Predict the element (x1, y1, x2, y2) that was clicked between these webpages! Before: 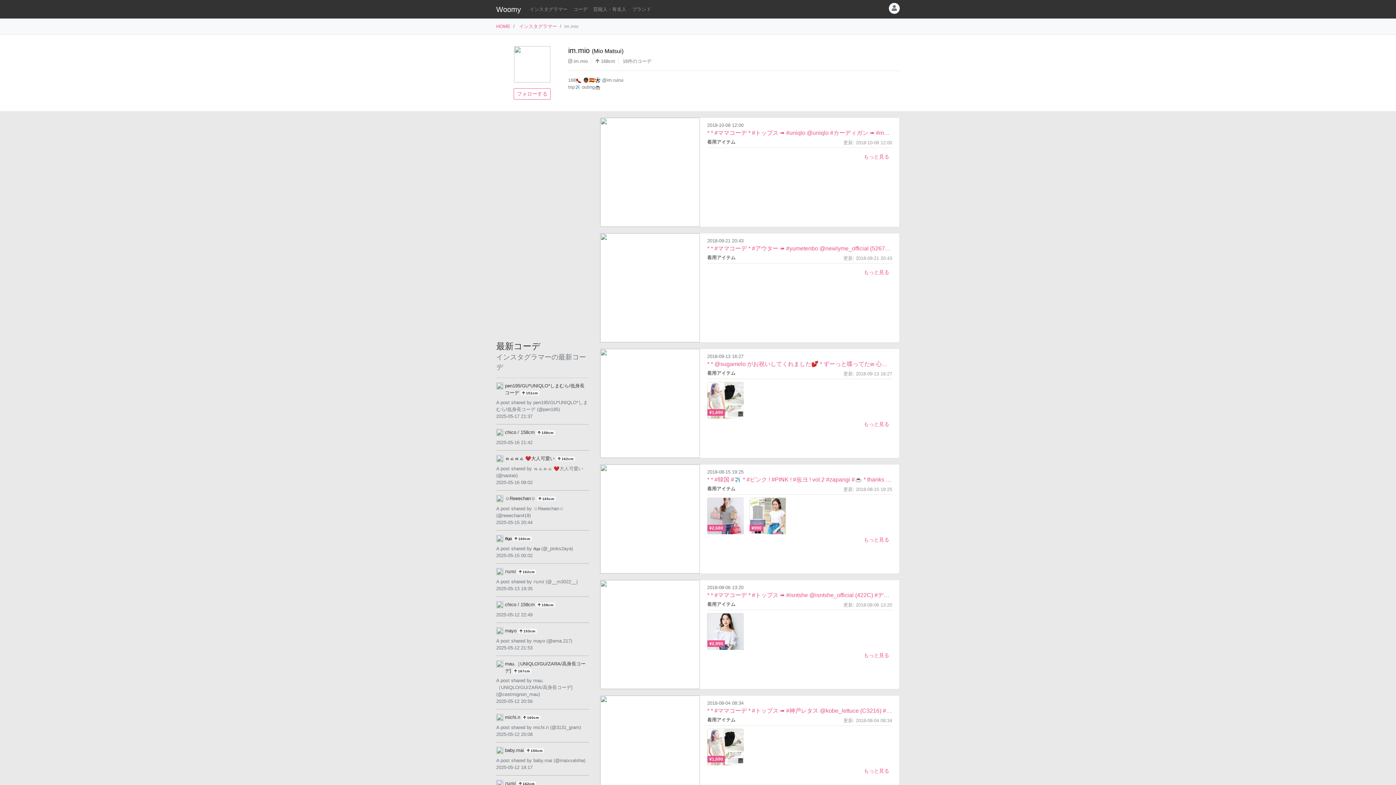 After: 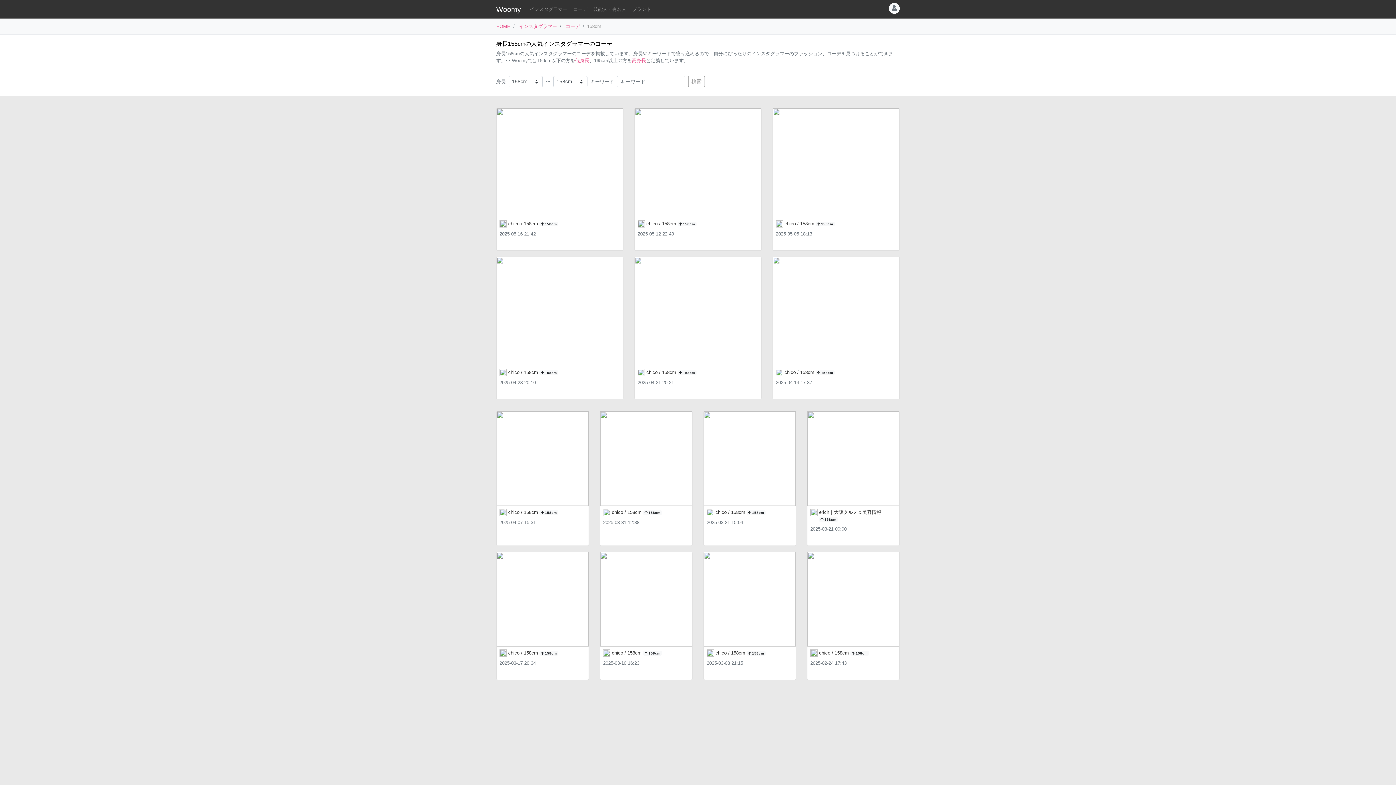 Action: label:  158cm bbox: (536, 602, 555, 607)